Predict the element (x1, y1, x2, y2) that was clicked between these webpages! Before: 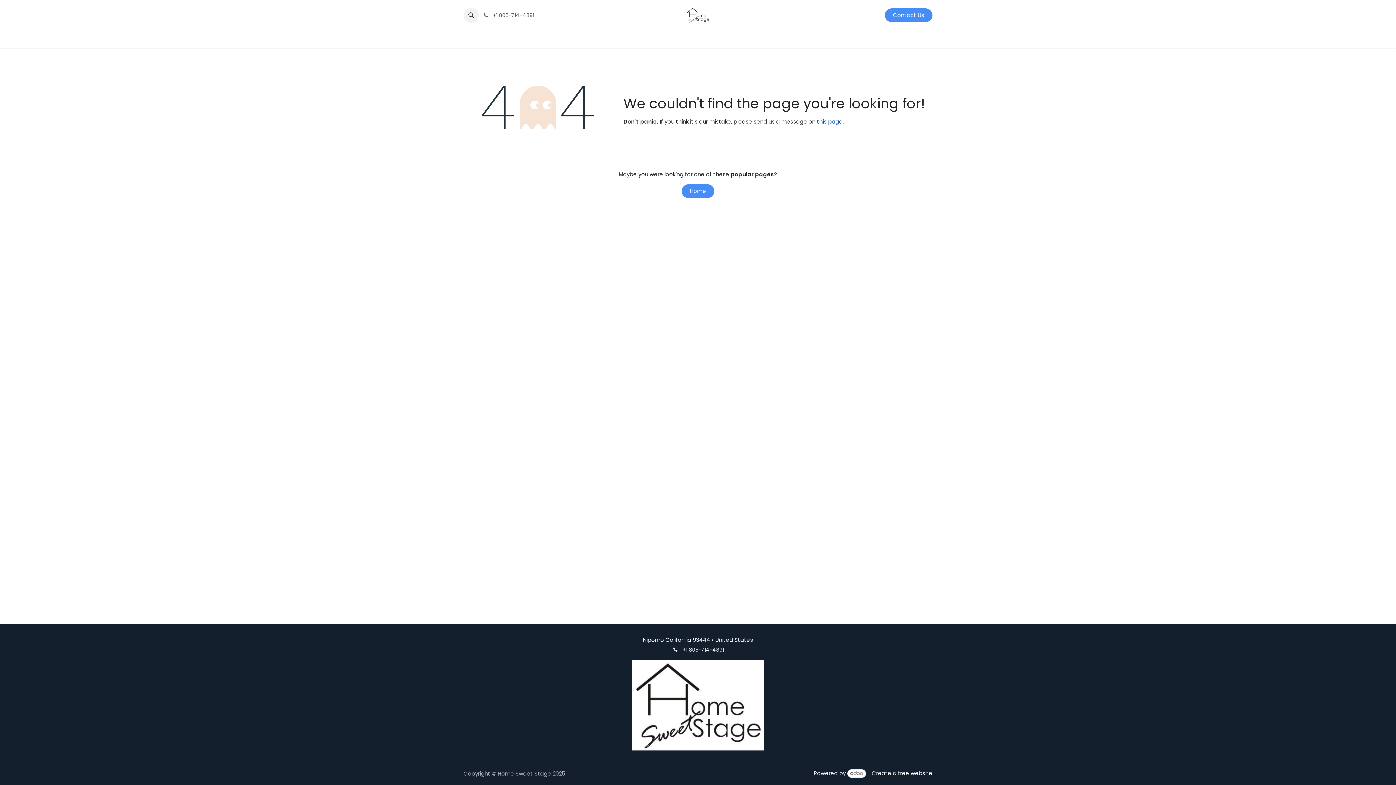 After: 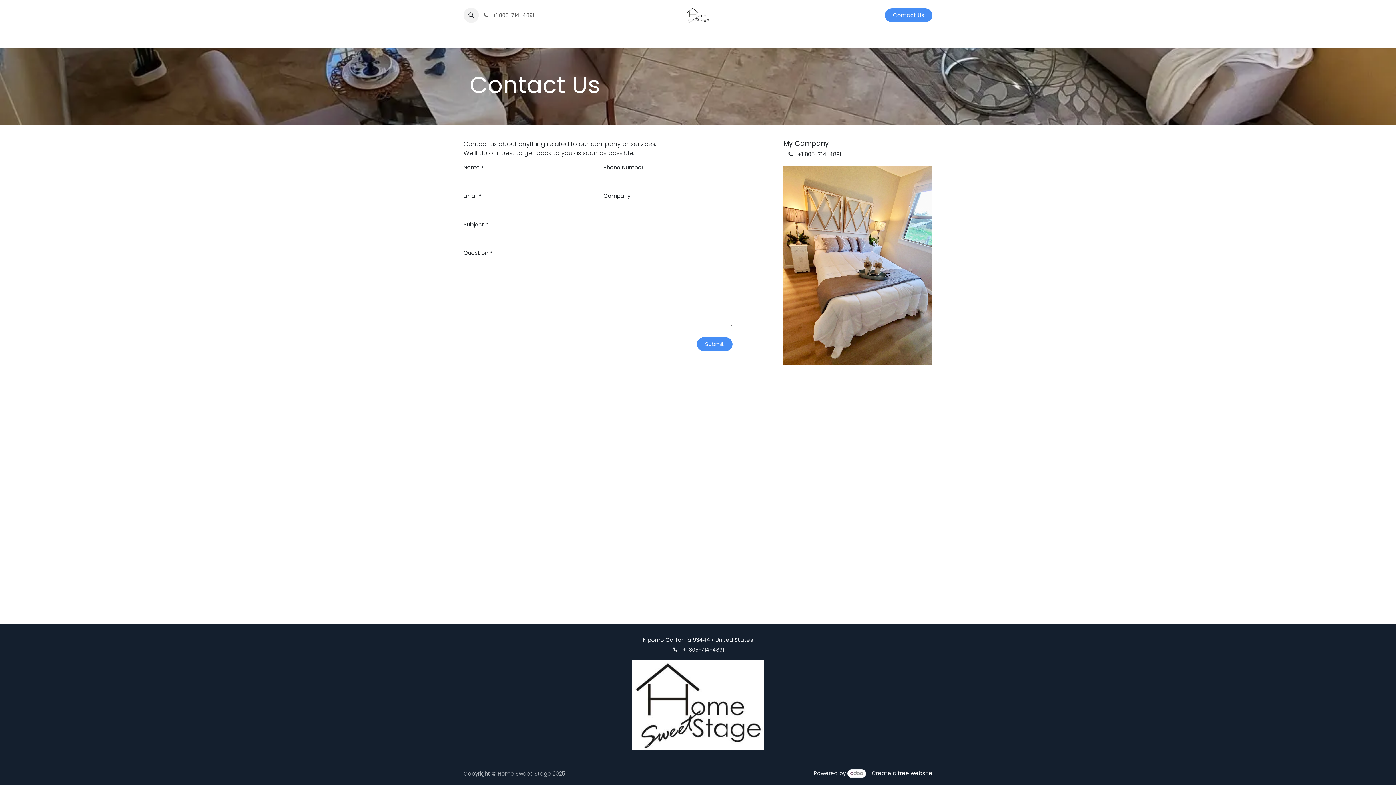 Action: bbox: (817, 117, 842, 125) label: this page